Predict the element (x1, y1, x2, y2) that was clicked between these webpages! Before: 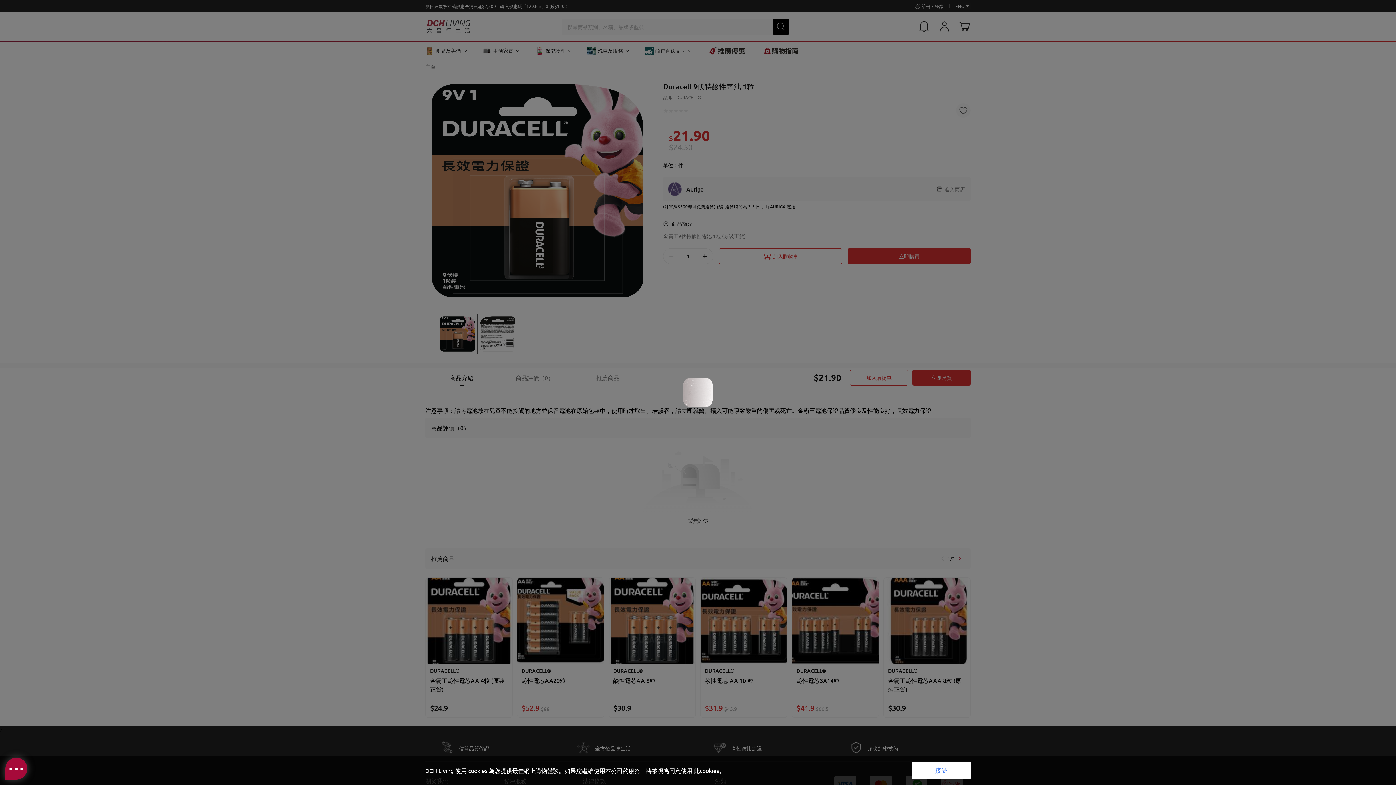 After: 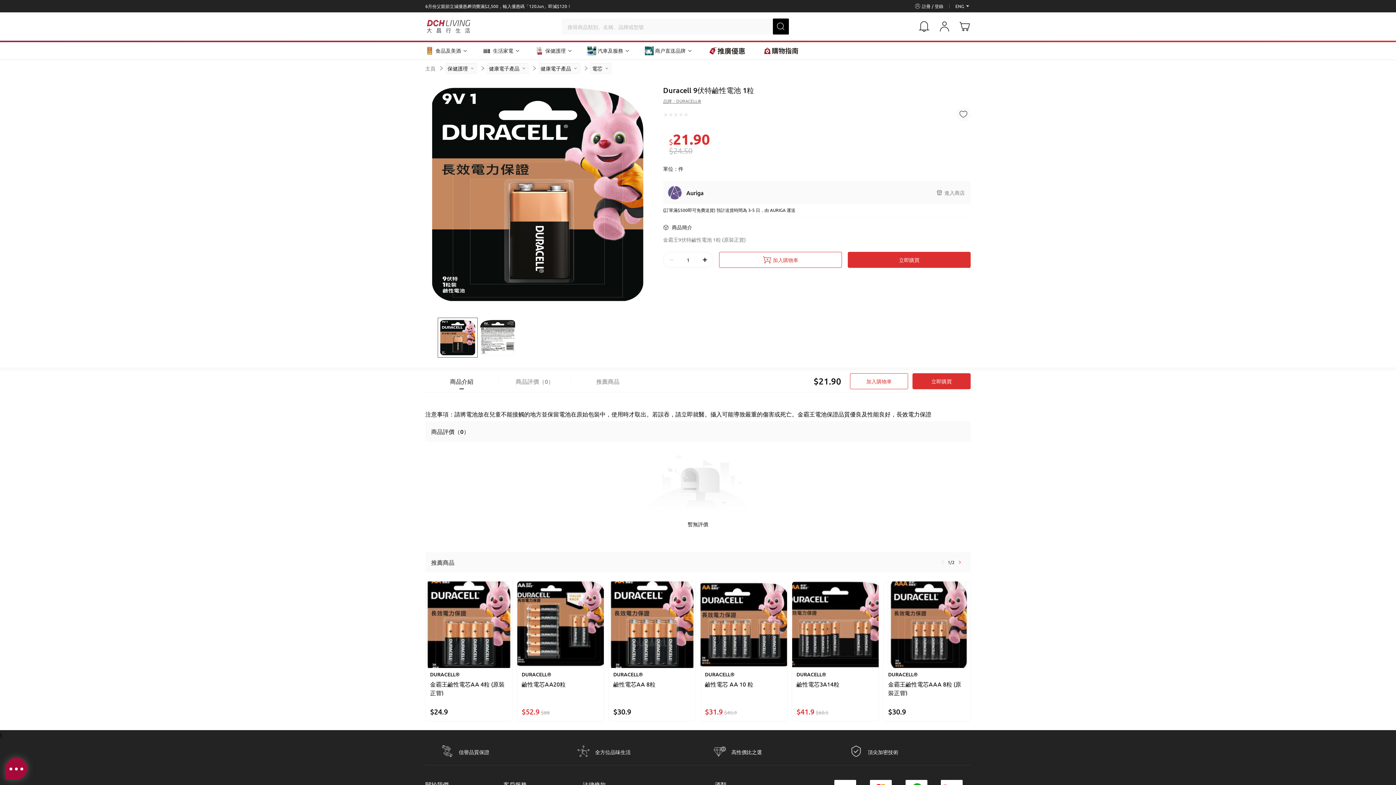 Action: bbox: (912, 762, 970, 779) label: 接受